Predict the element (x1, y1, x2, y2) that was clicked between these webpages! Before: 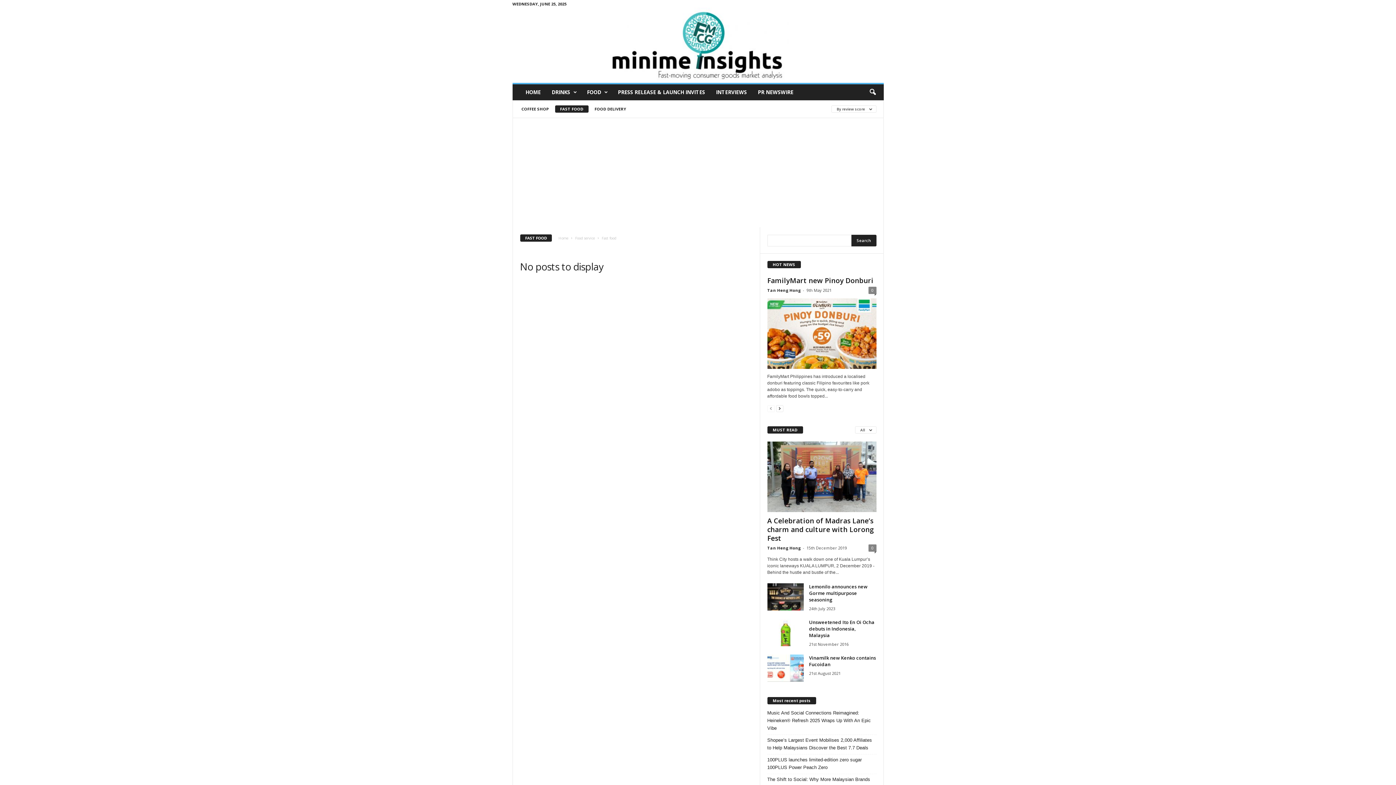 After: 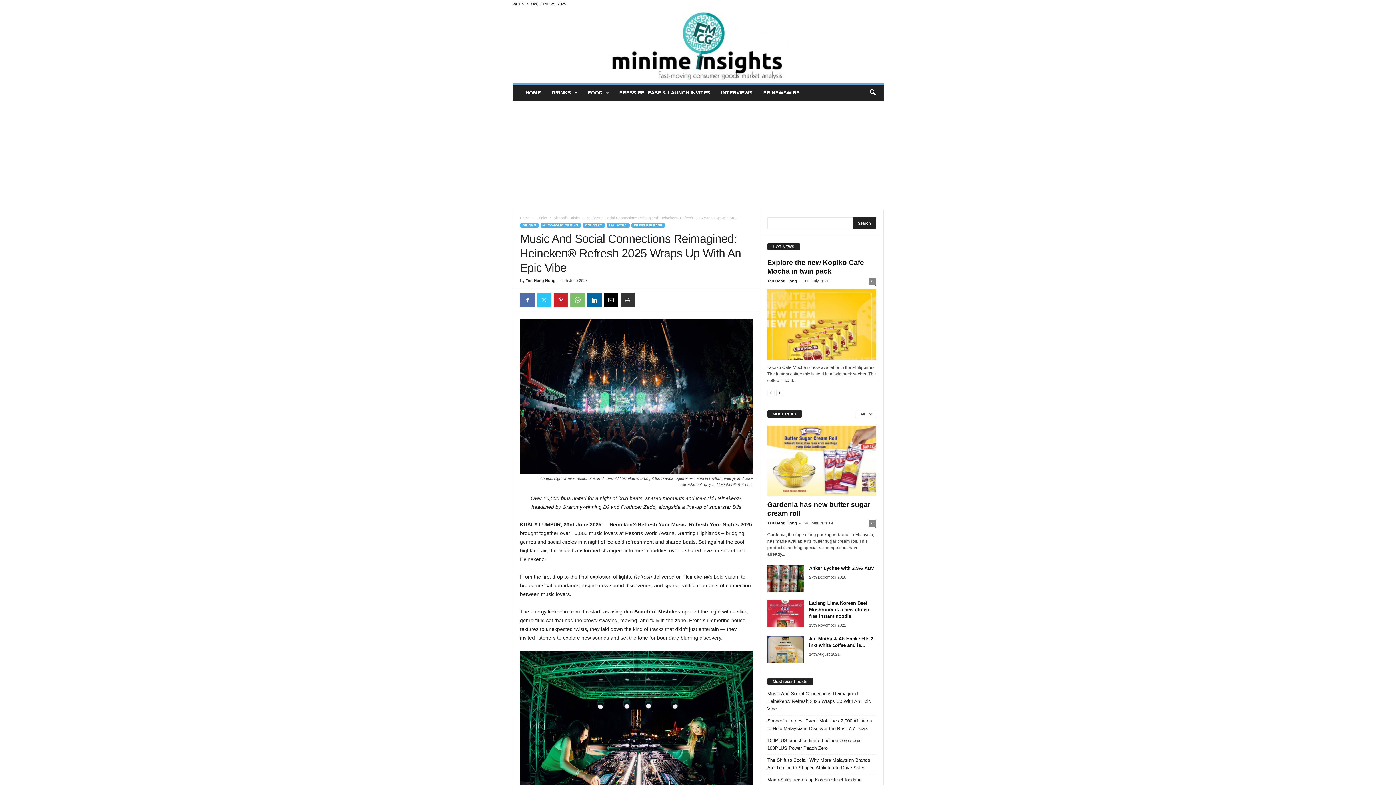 Action: label: Music And Social Connections Reimagined: Heineken® Refresh 2025 Wraps Up With An Epic Vibe bbox: (767, 709, 876, 732)